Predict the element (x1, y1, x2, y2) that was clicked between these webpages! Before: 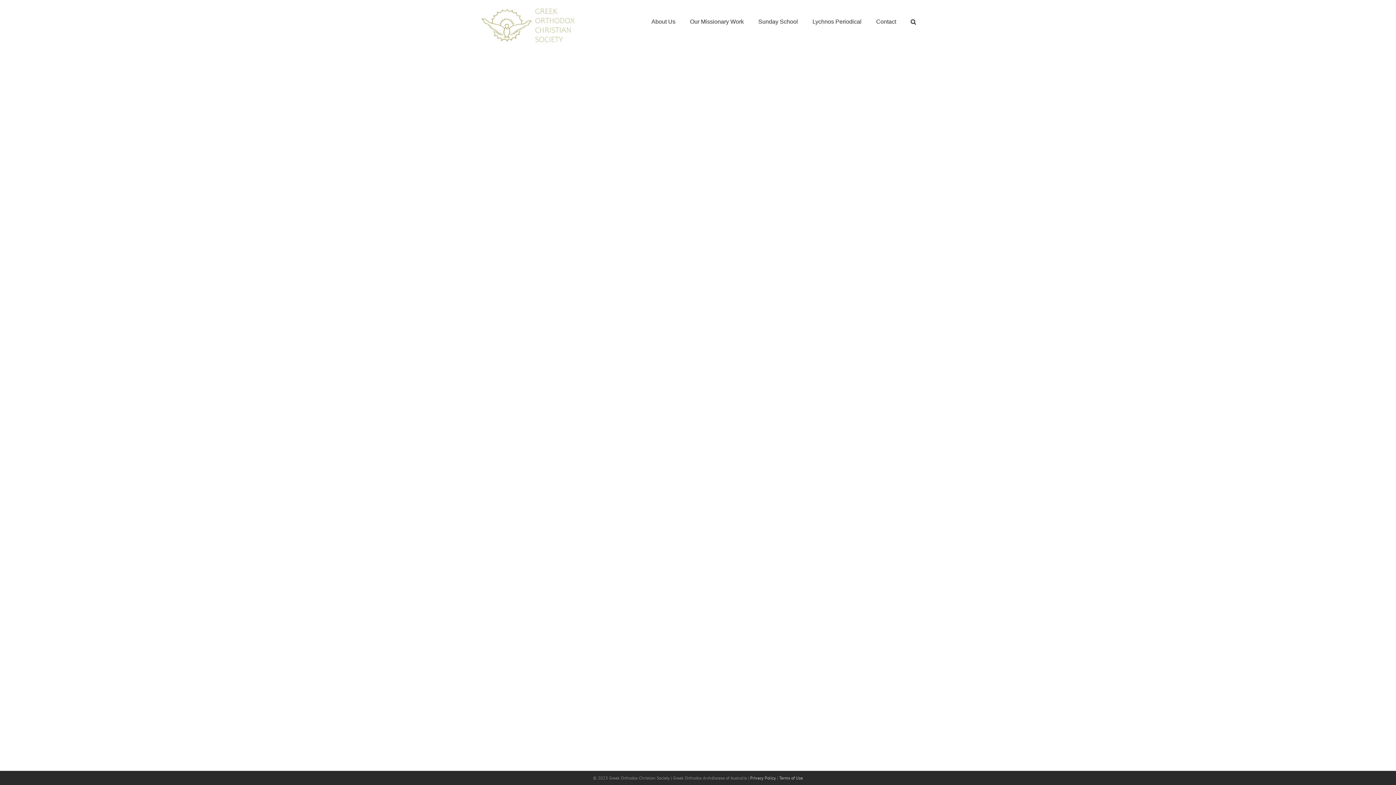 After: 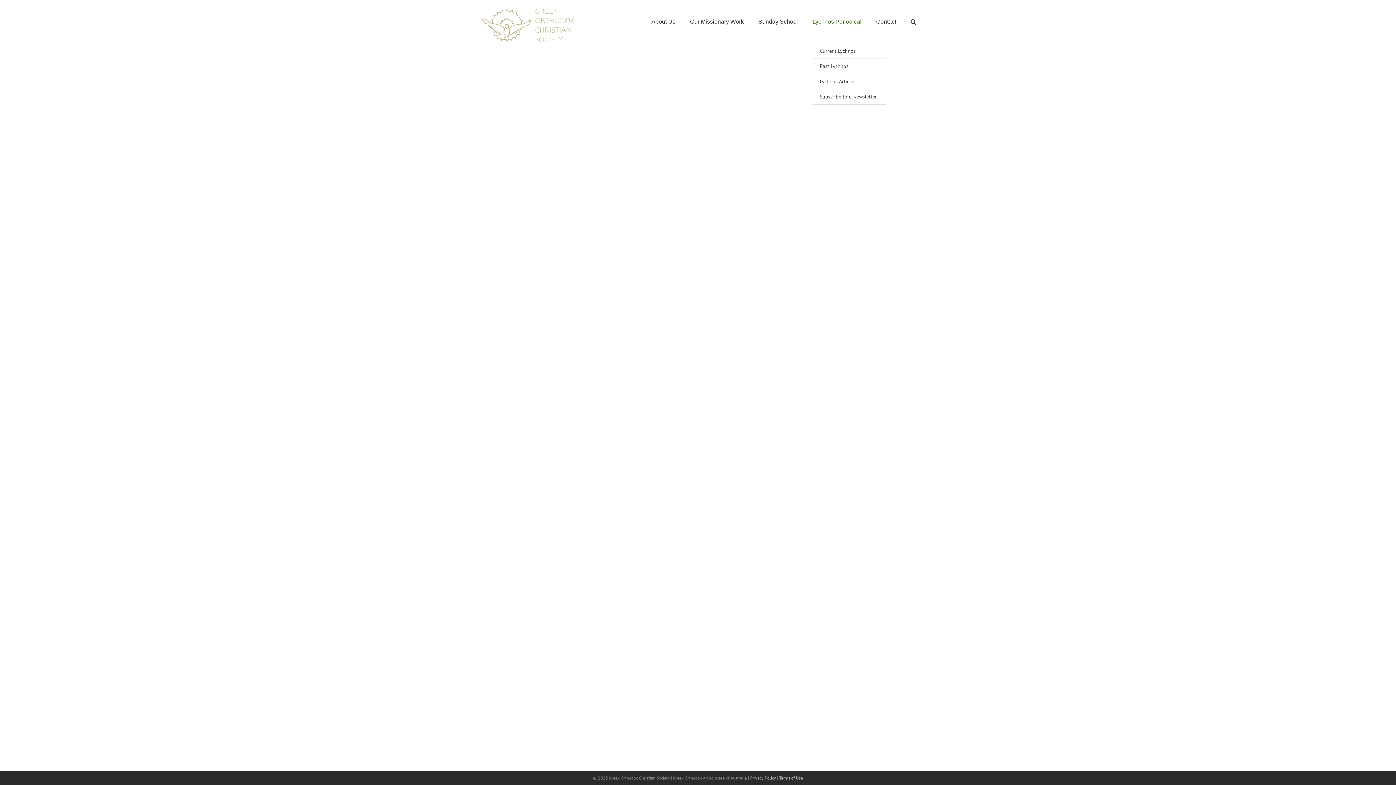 Action: bbox: (812, 0, 861, 43) label: Lychnos Periodical